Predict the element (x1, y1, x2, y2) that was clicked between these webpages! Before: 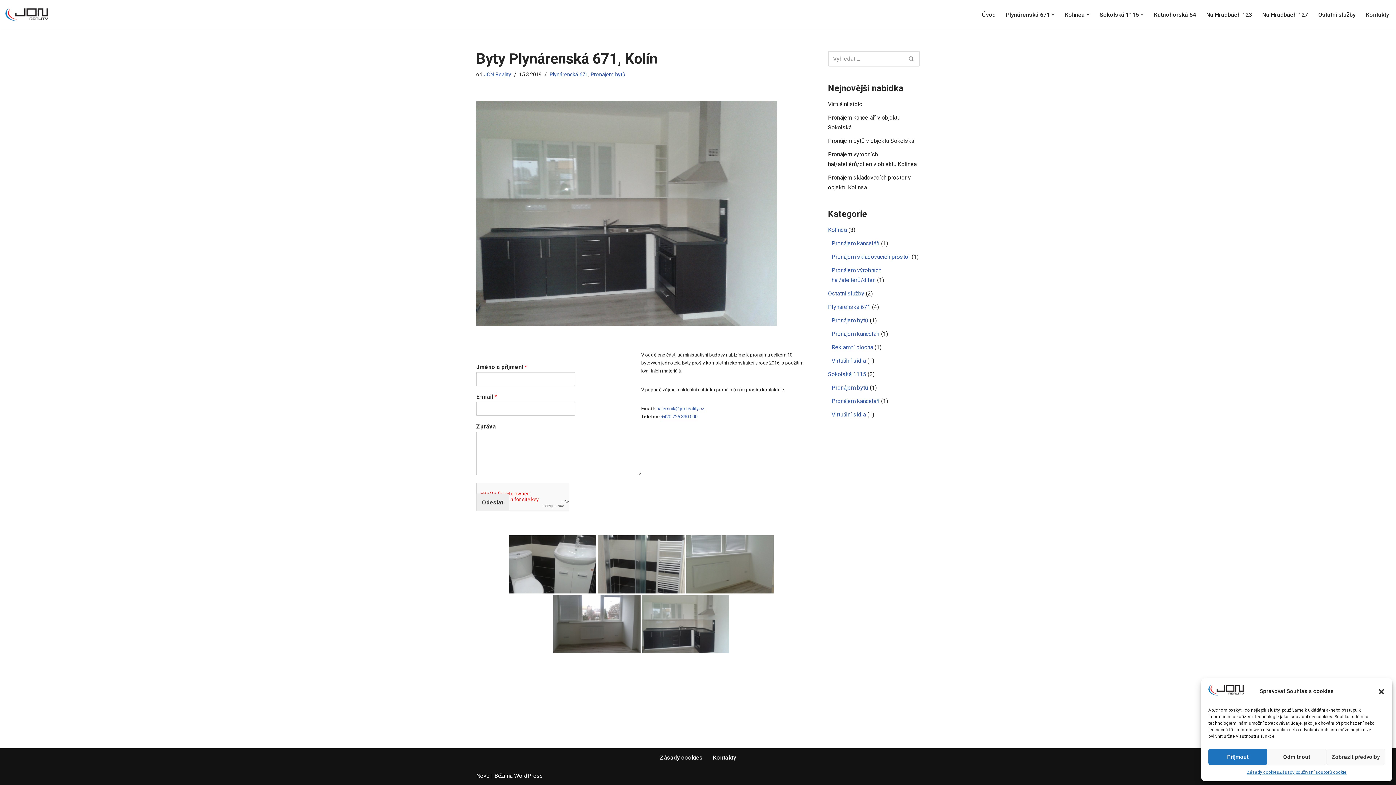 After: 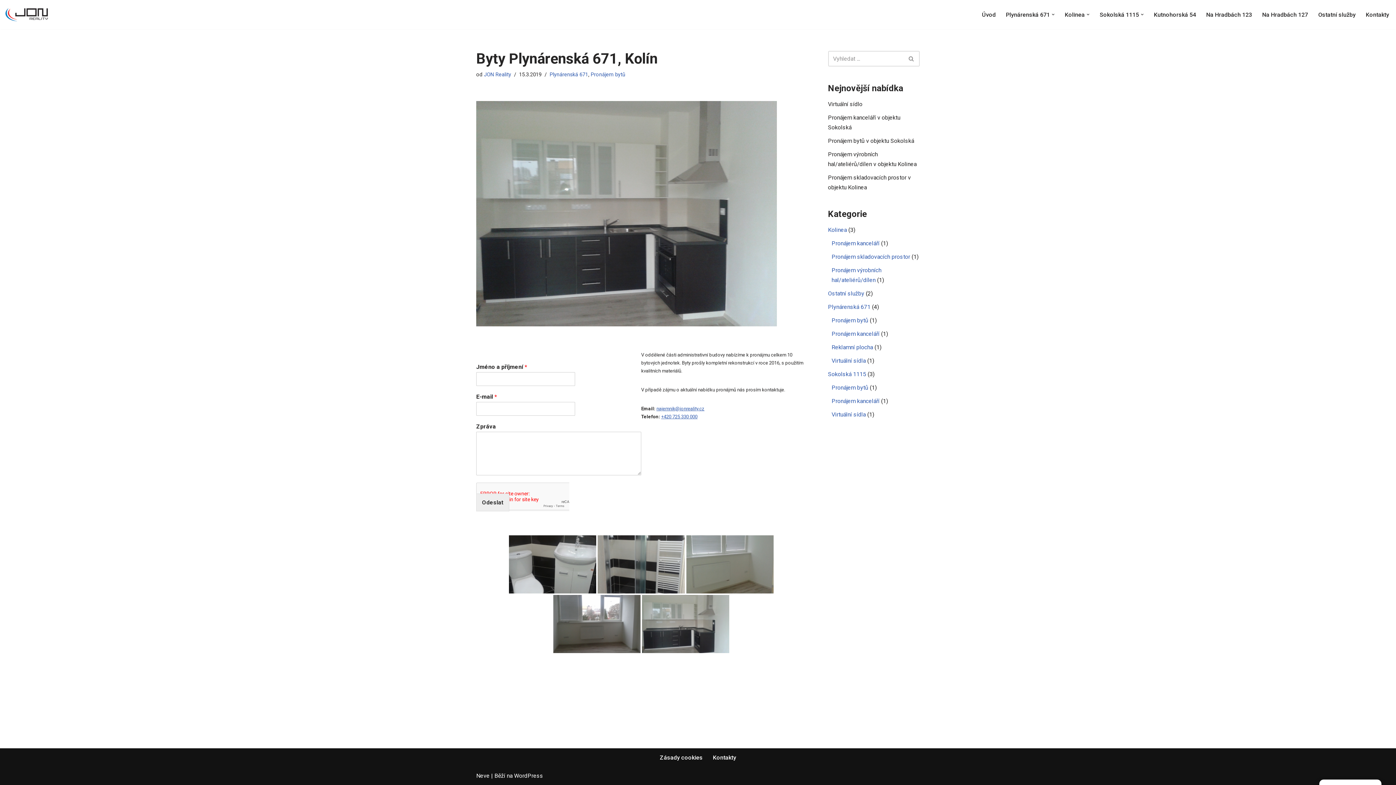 Action: bbox: (1208, 749, 1267, 765) label: Přijmout